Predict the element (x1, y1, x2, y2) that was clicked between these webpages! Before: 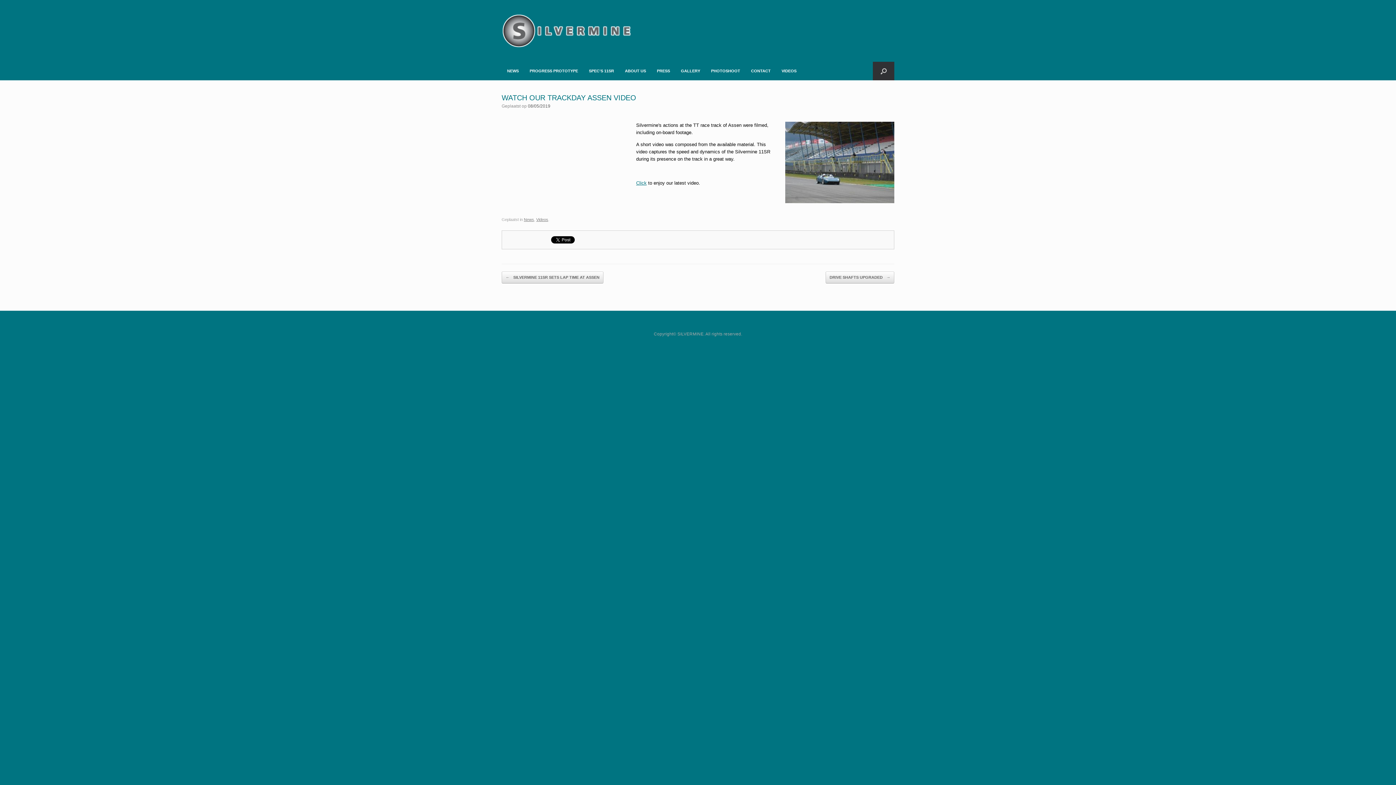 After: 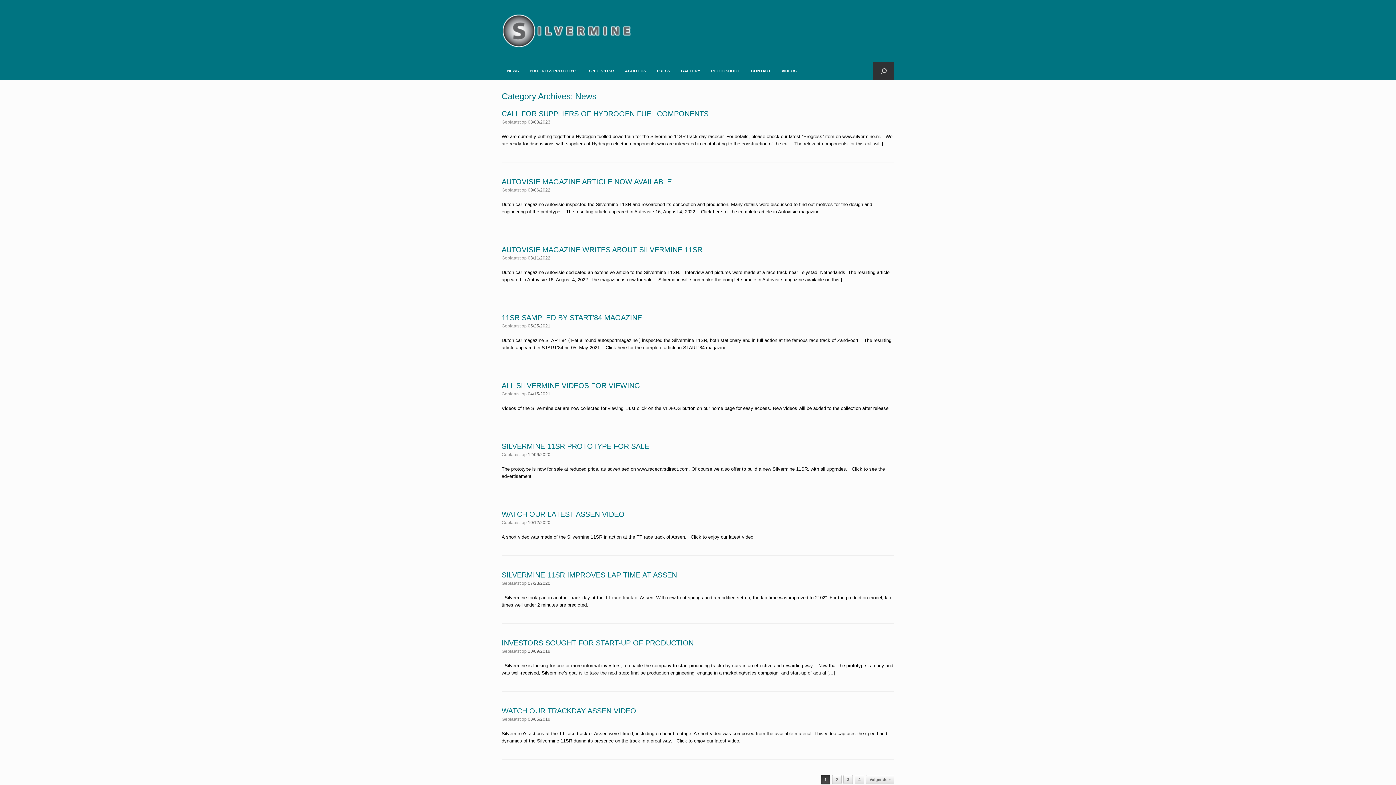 Action: label: NEWS bbox: (501, 61, 524, 80)